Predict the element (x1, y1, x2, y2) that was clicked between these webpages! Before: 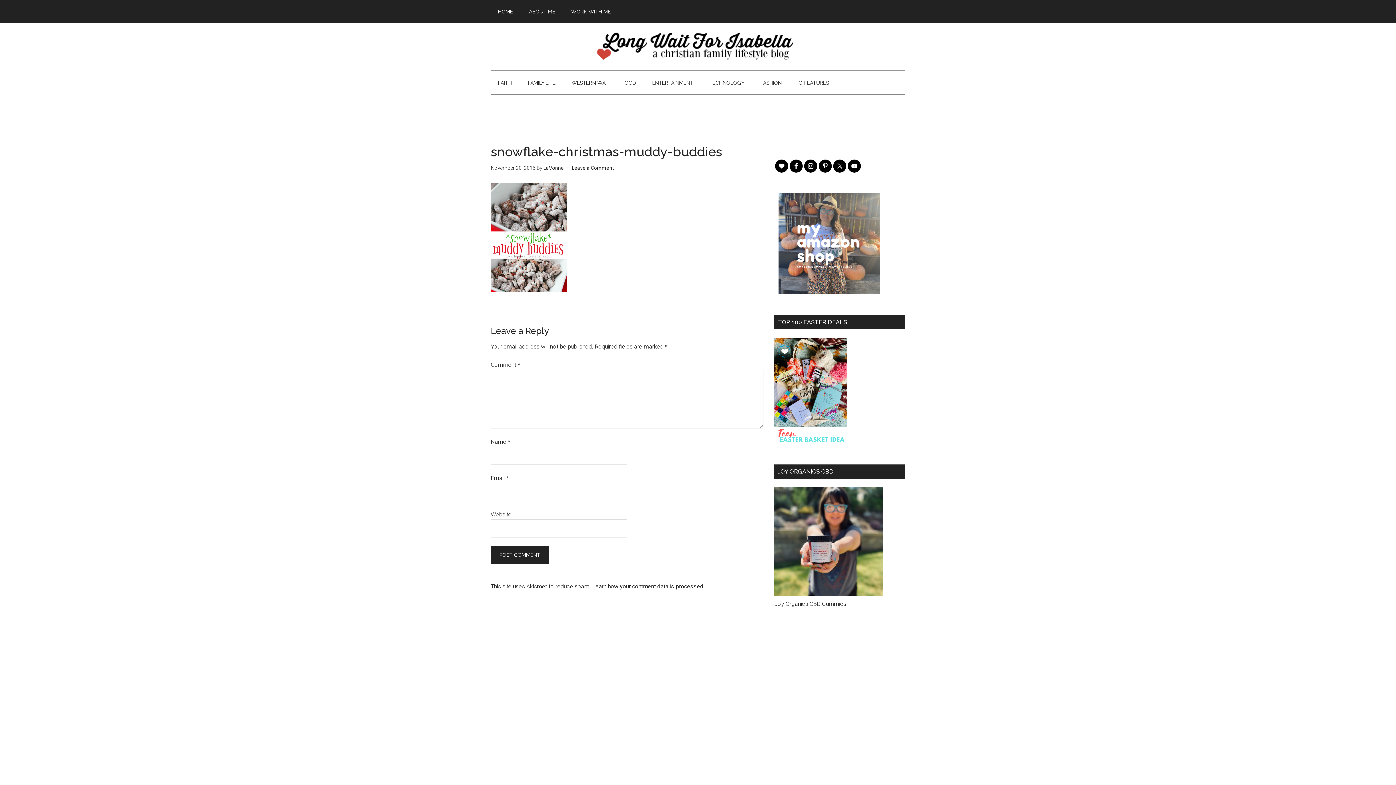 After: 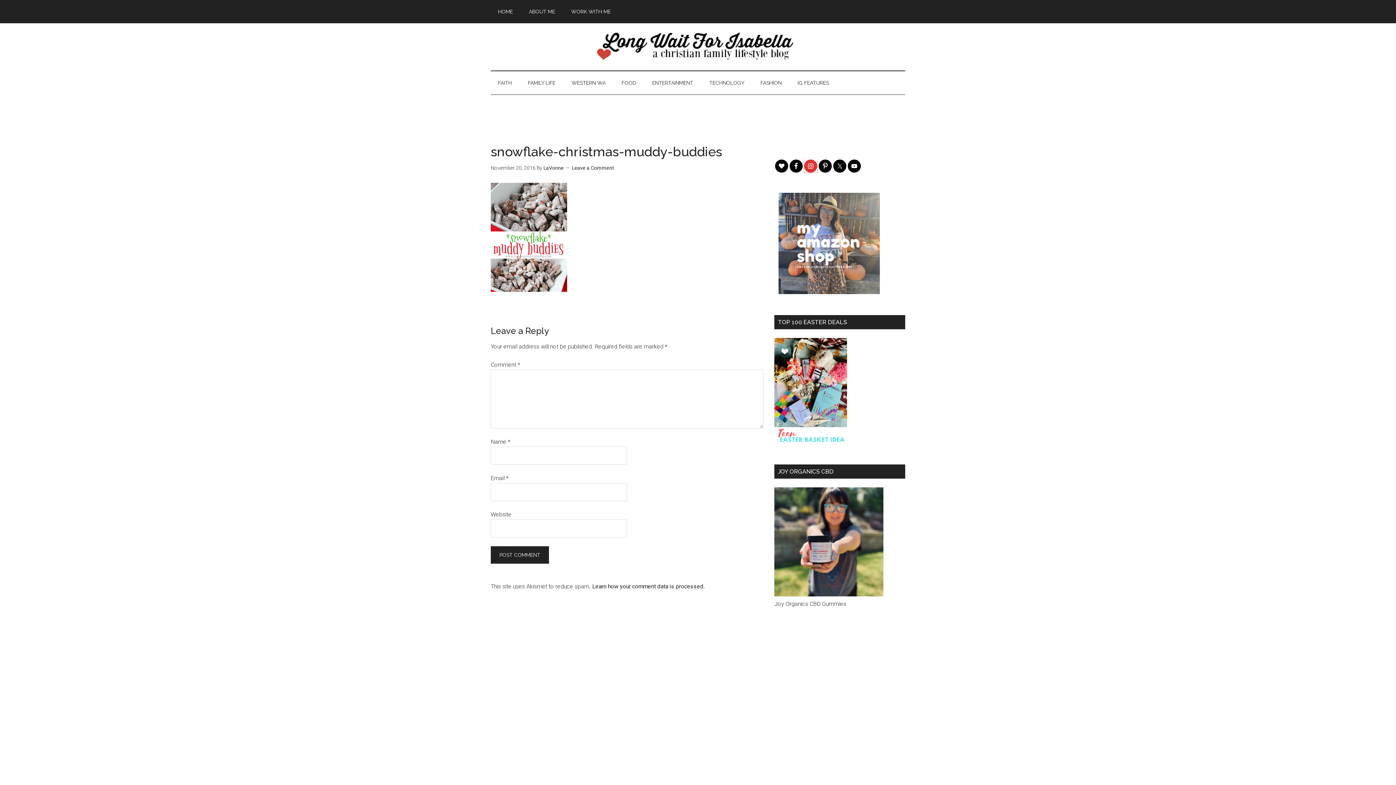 Action: bbox: (804, 159, 817, 172)